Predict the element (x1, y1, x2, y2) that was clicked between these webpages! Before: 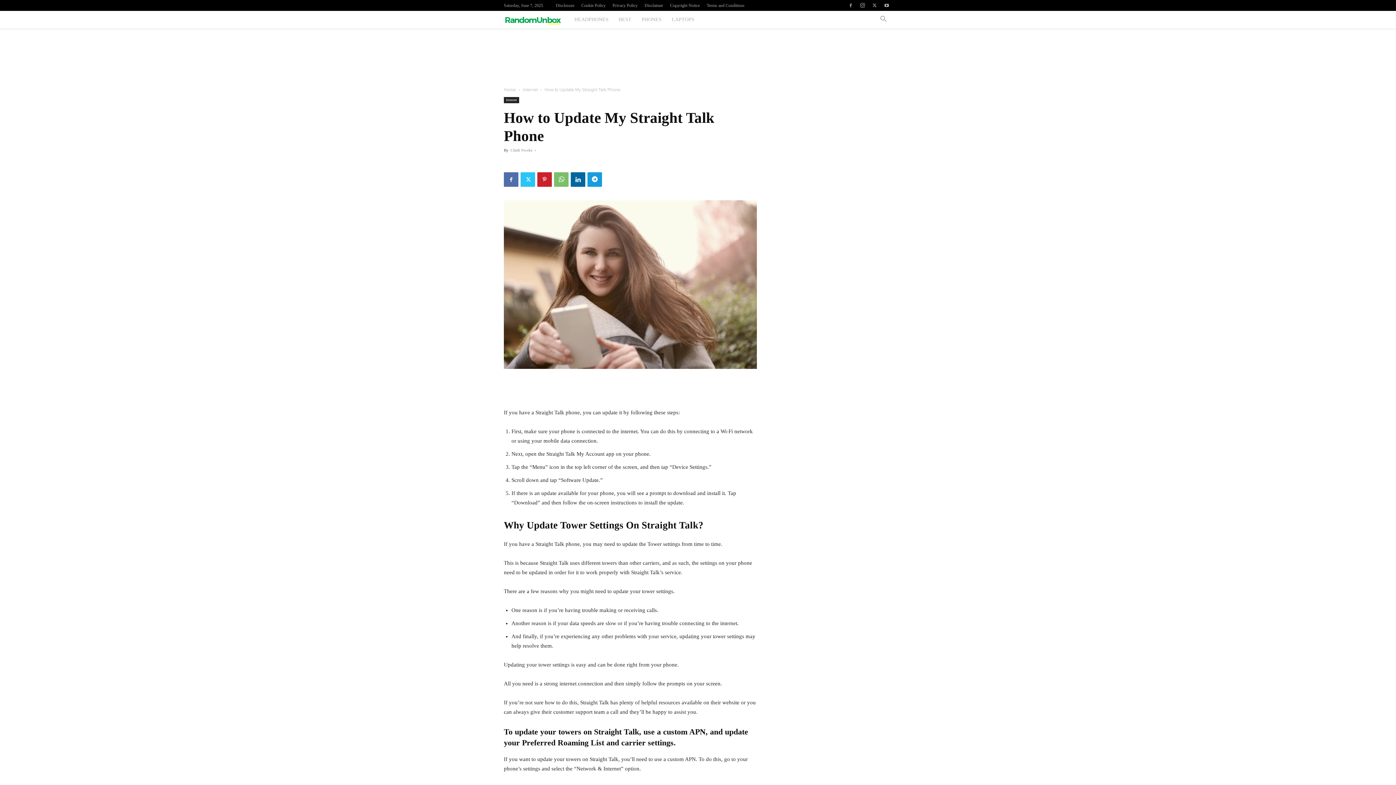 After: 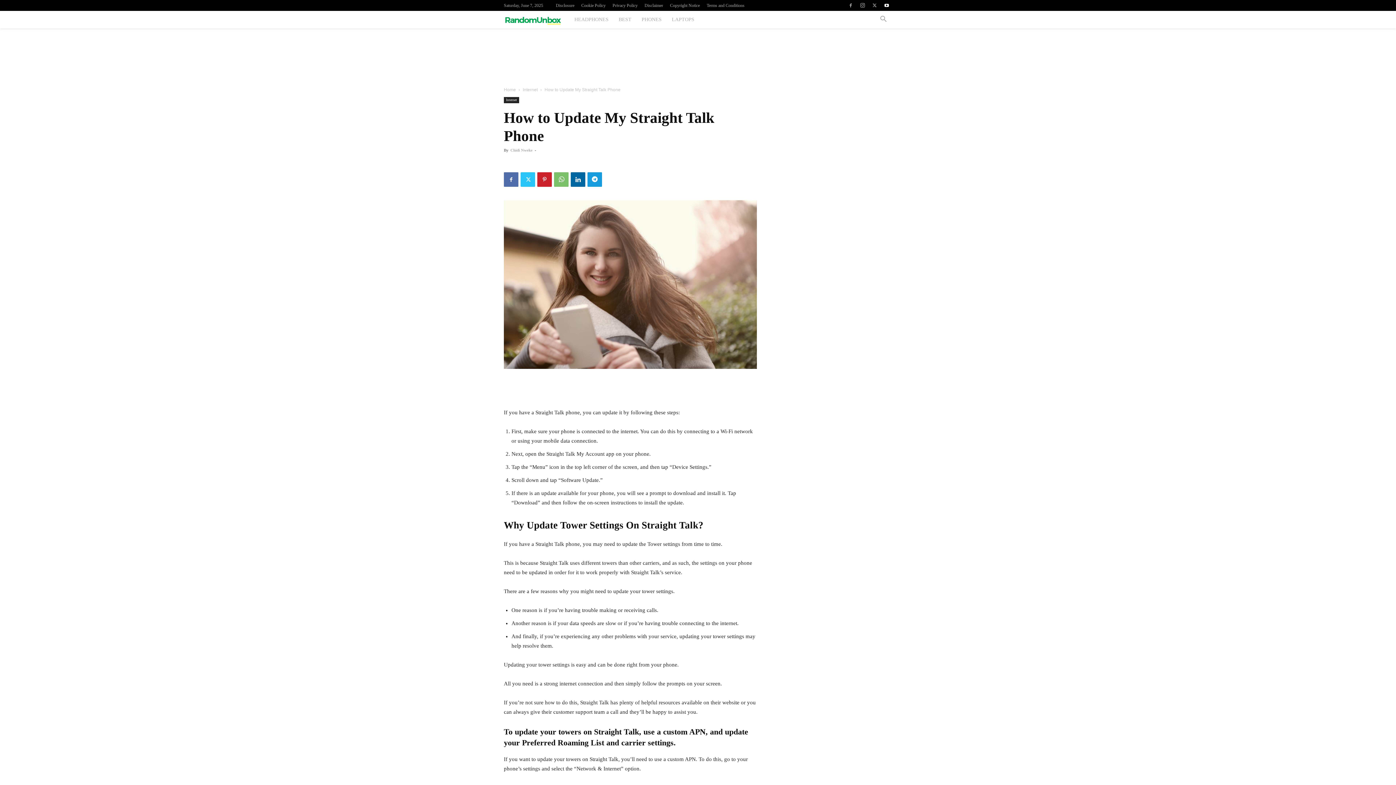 Action: bbox: (881, 0, 892, 10)